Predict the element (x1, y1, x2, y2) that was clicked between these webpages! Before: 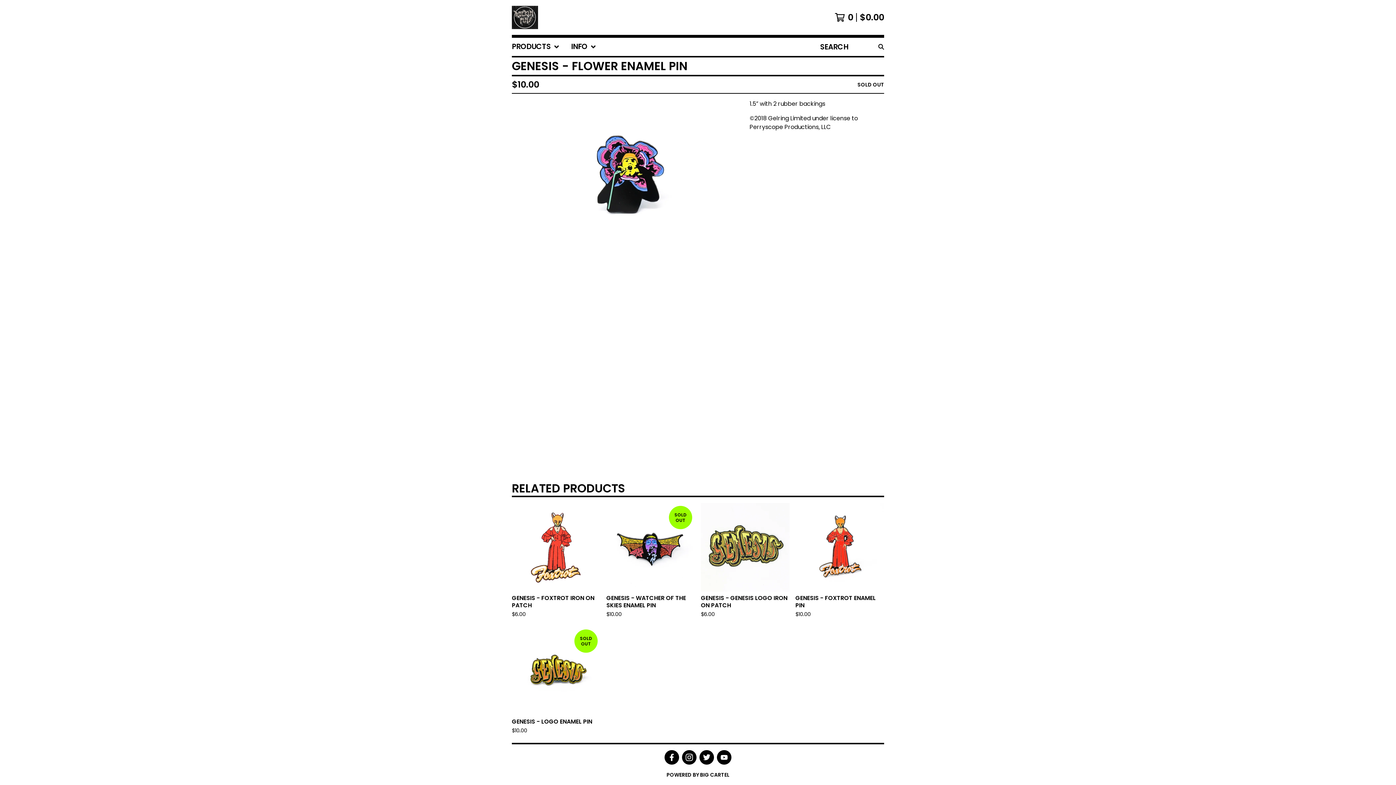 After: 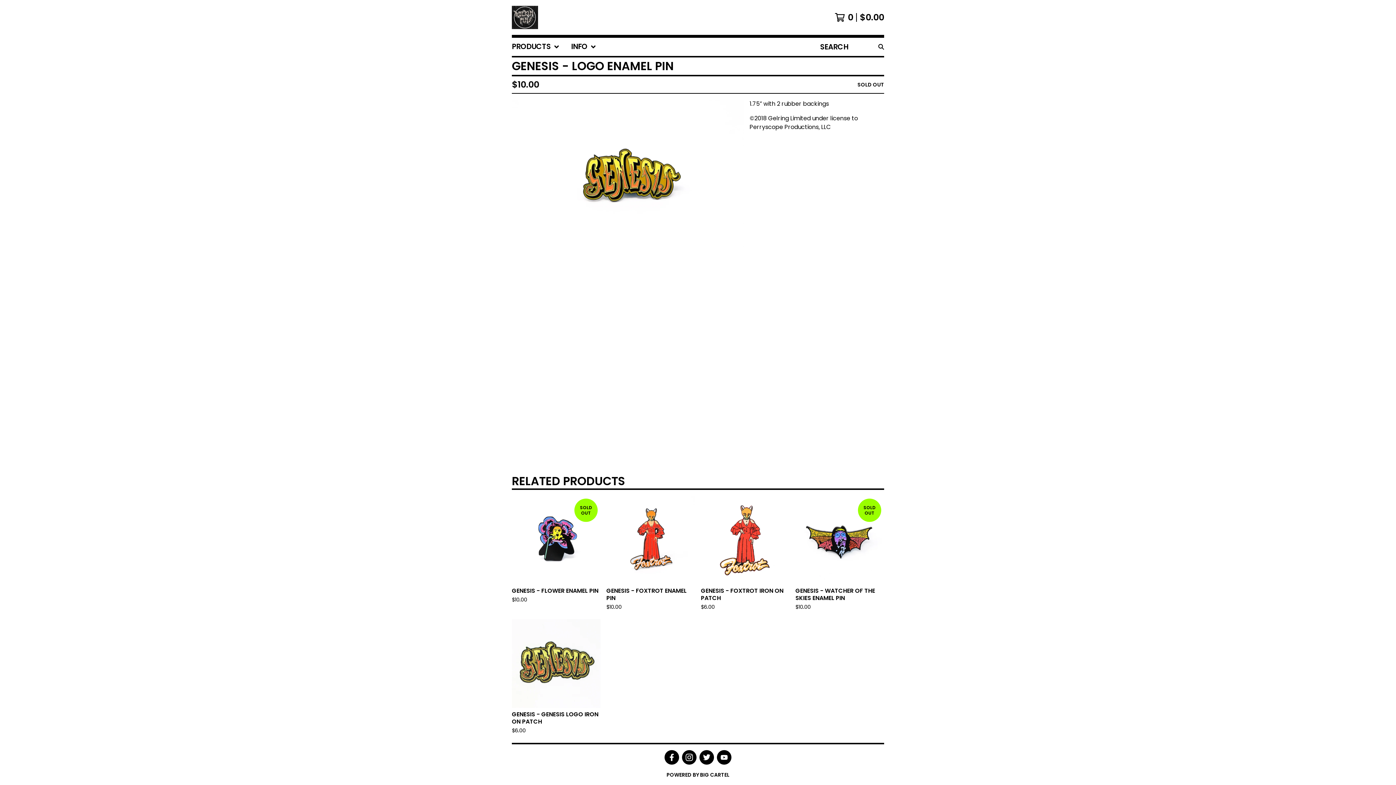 Action: bbox: (509, 624, 603, 740) label: SOLD OUT
GENESIS - LOGO ENAMEL PIN
$10.00